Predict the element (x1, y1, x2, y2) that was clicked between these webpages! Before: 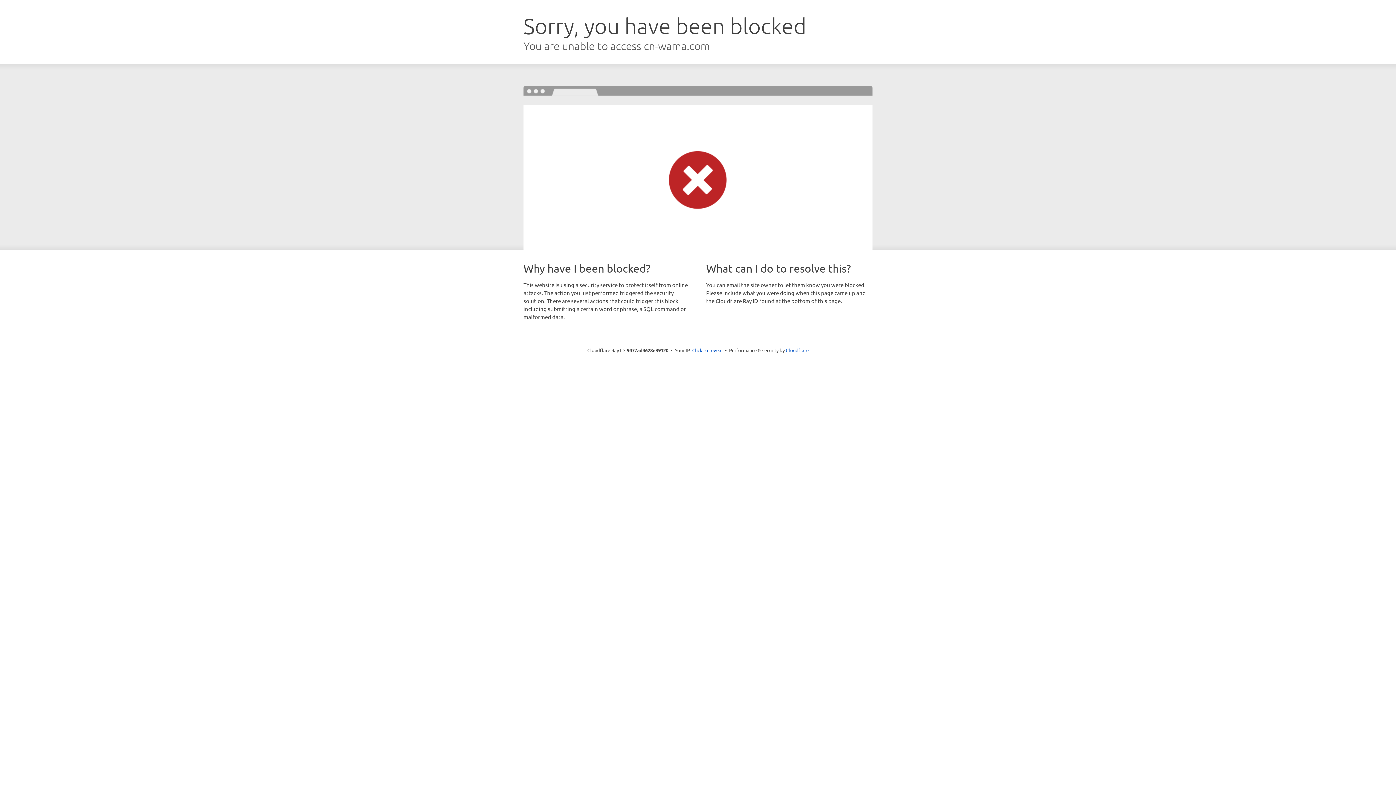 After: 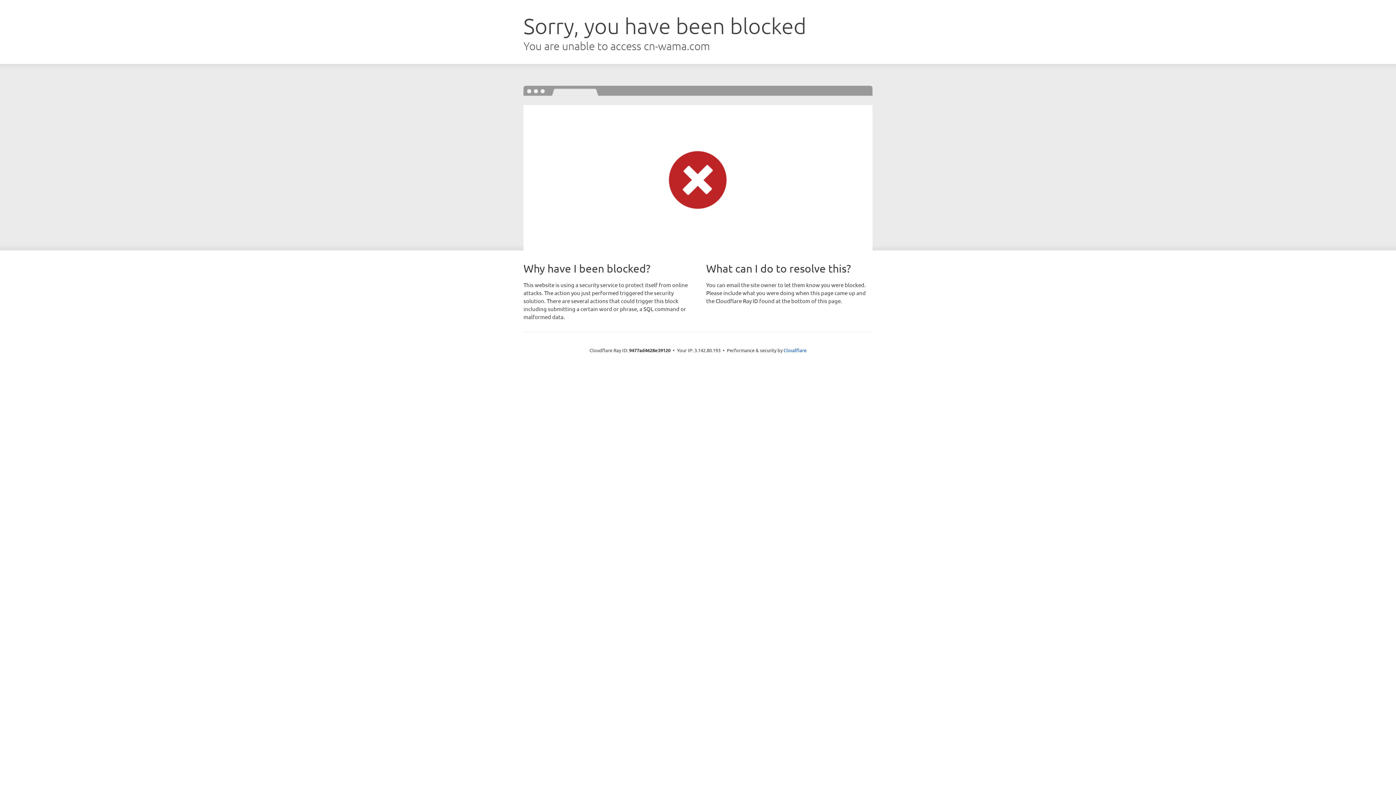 Action: bbox: (692, 346, 722, 353) label: Click to reveal